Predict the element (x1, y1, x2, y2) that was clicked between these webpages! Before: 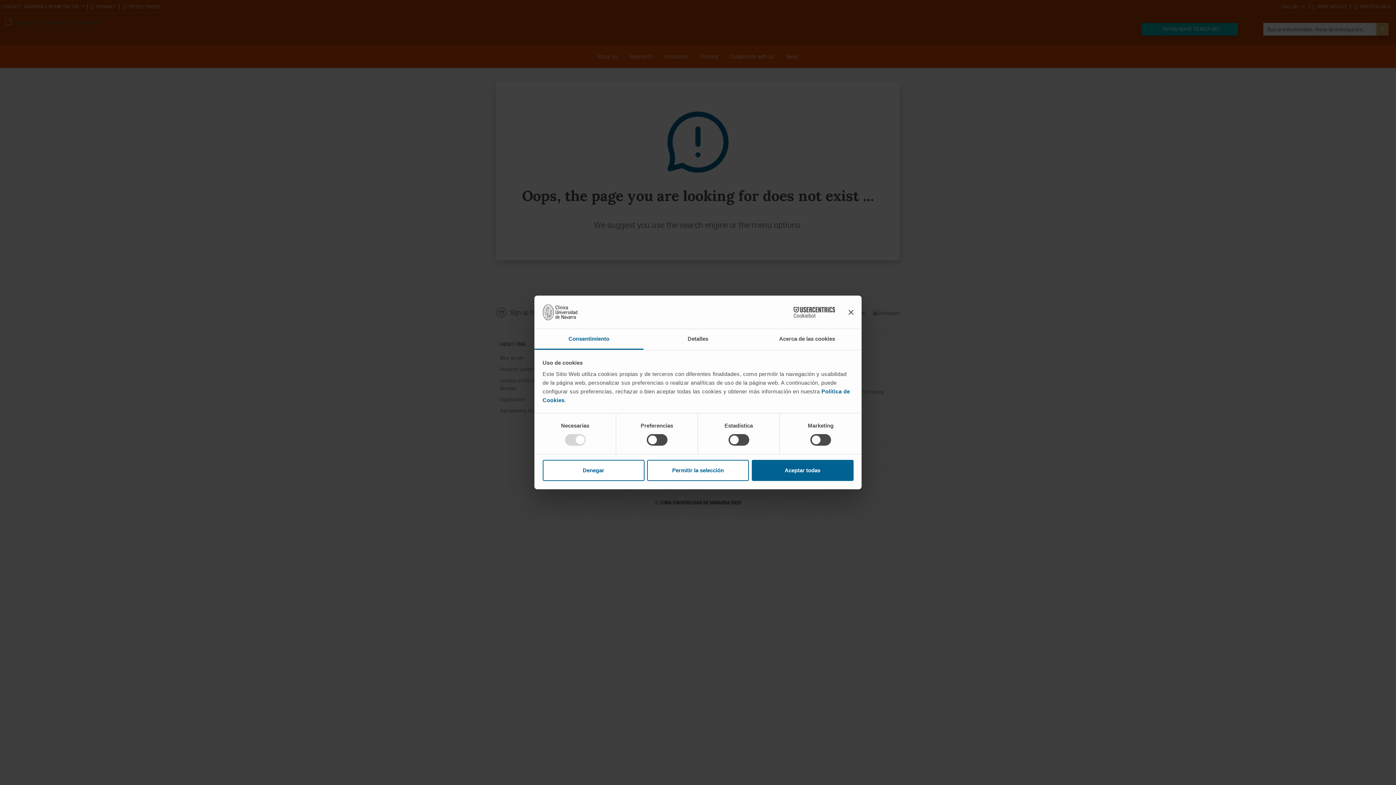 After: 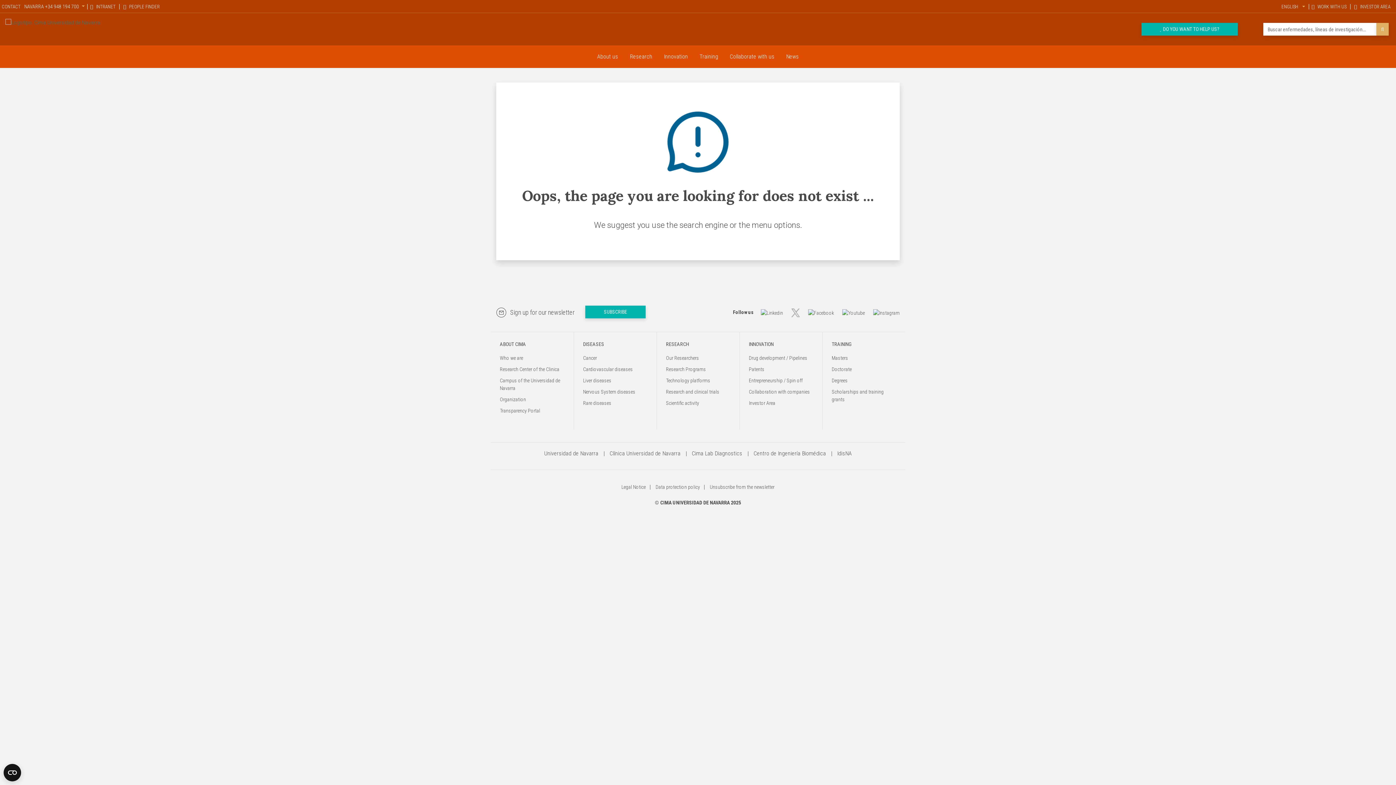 Action: label: Cerrar el banner bbox: (848, 309, 853, 314)